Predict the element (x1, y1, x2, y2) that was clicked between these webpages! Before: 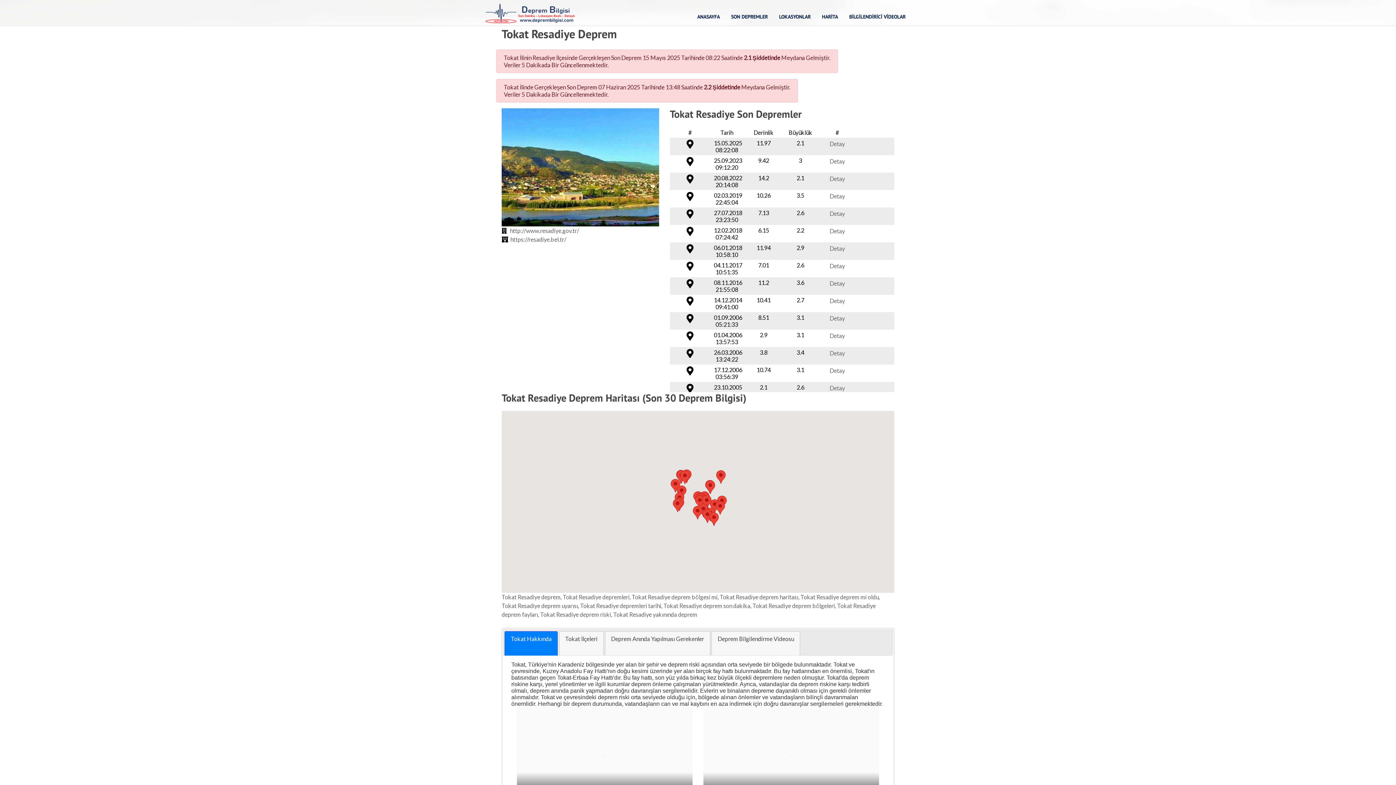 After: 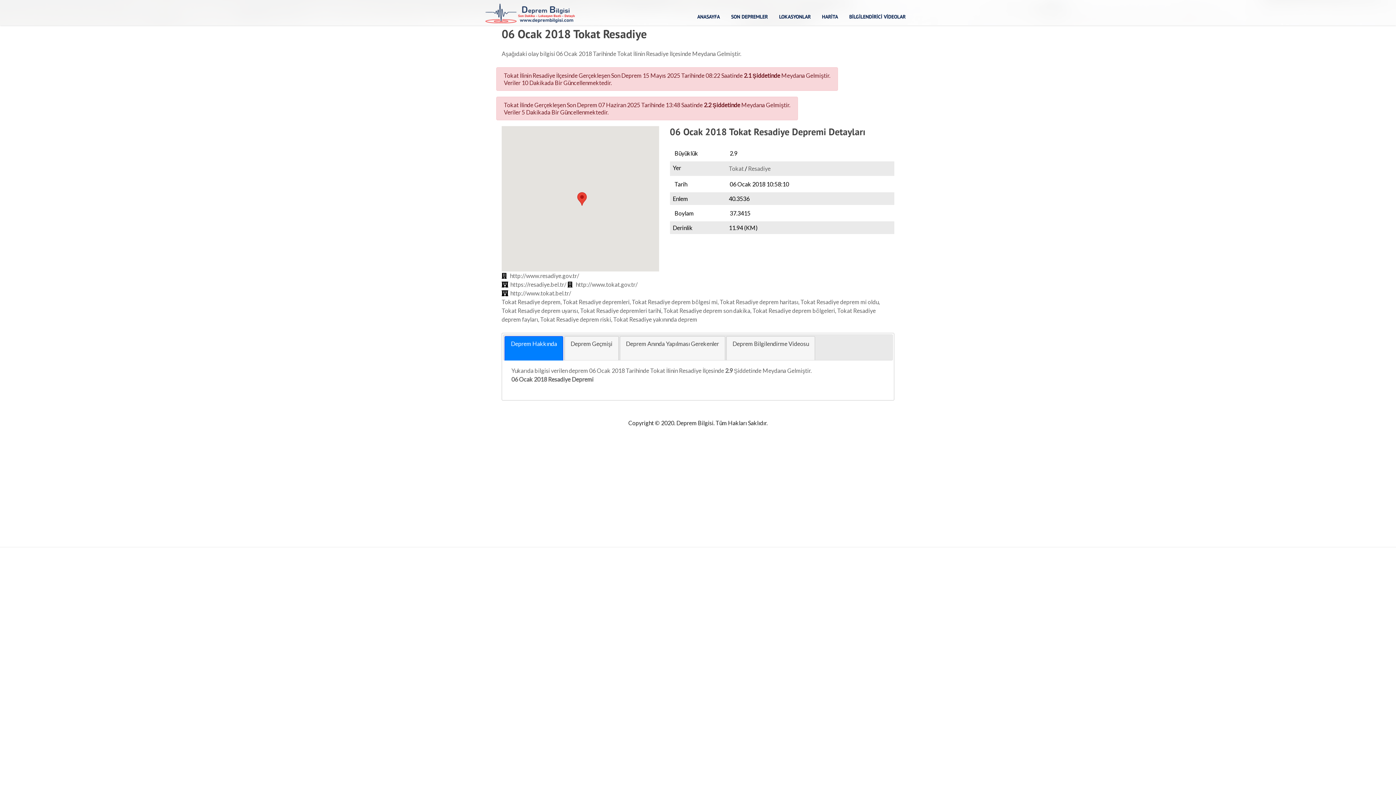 Action: label: Detay bbox: (829, 245, 845, 252)